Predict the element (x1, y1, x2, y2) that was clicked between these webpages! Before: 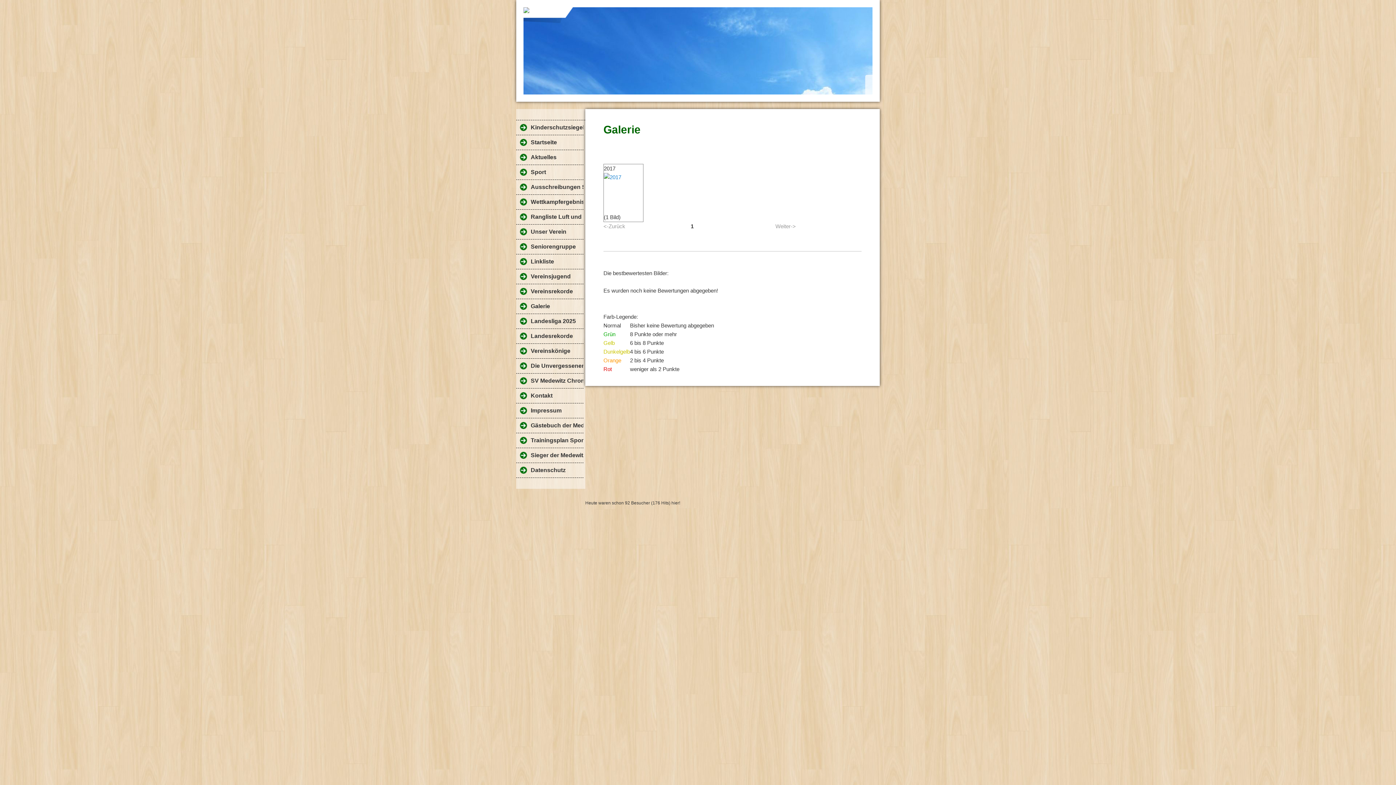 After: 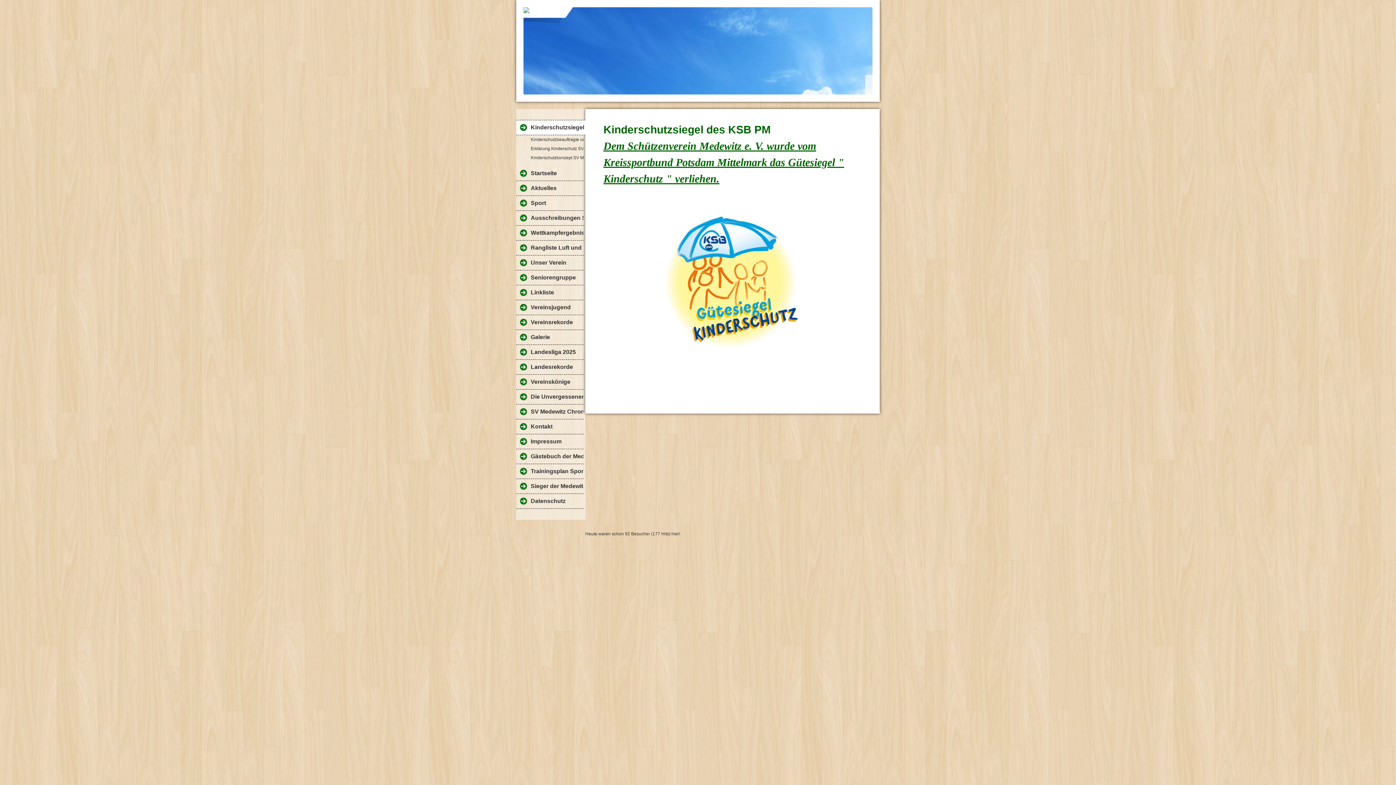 Action: label: Kinderschutzsiegel des KSB PM bbox: (516, 120, 583, 134)